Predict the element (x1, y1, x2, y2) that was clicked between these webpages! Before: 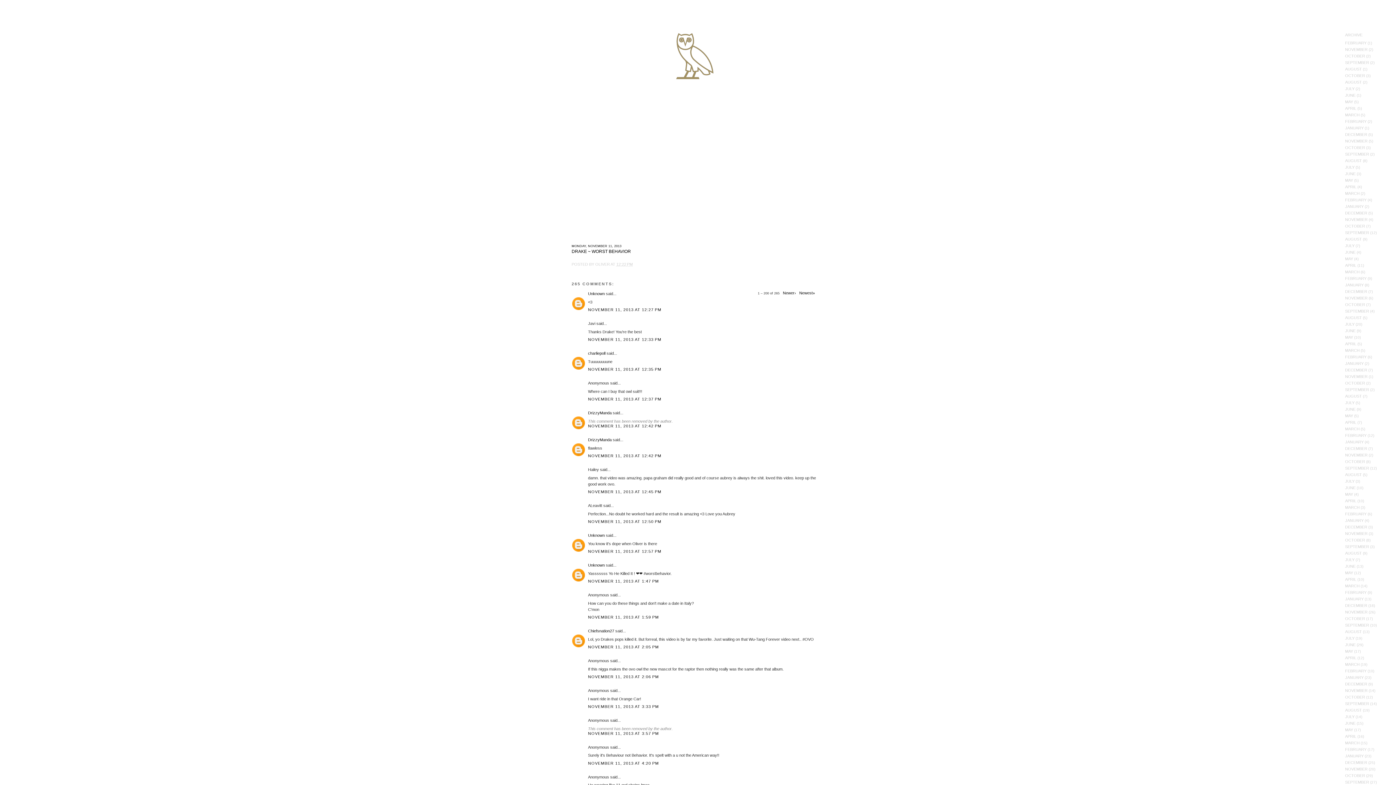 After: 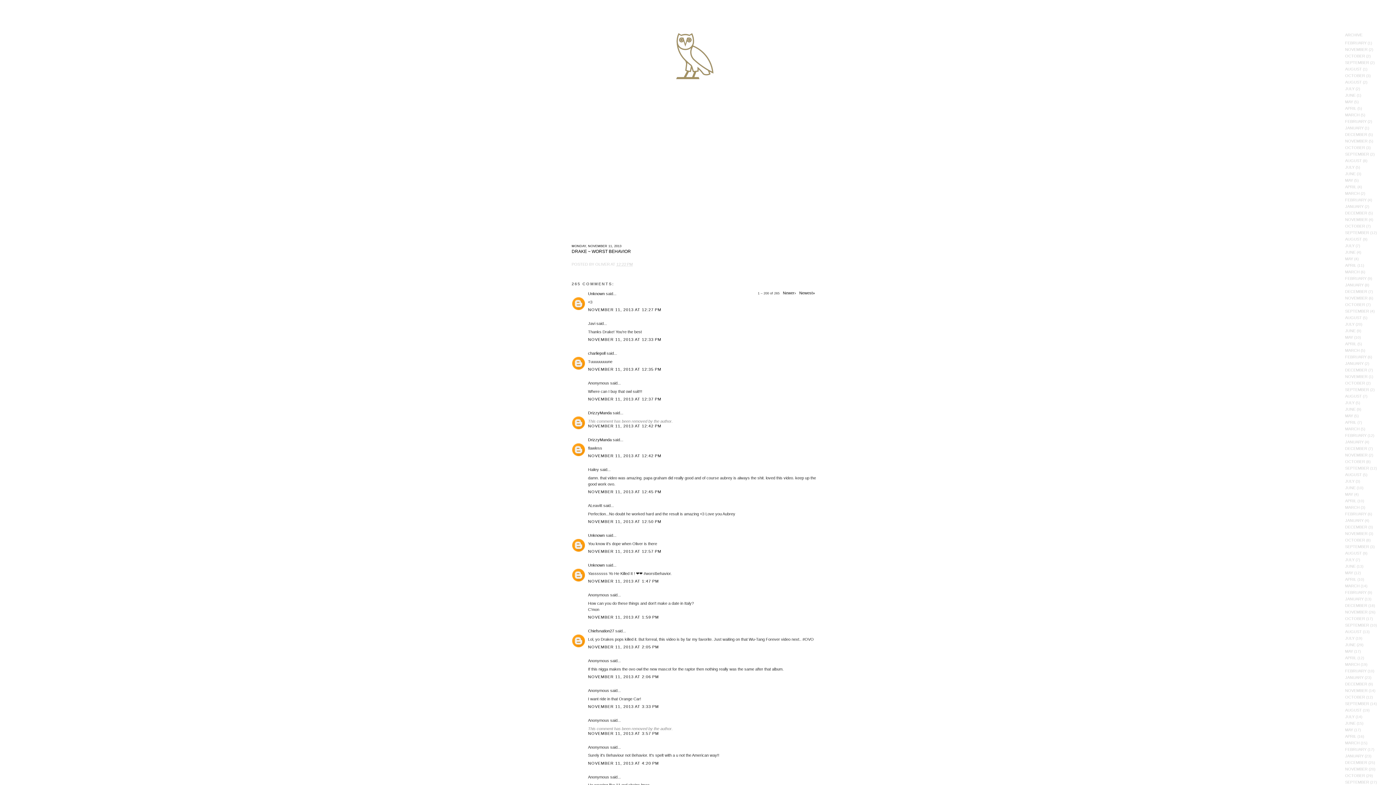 Action: label: 12:22 PM bbox: (616, 262, 632, 266)